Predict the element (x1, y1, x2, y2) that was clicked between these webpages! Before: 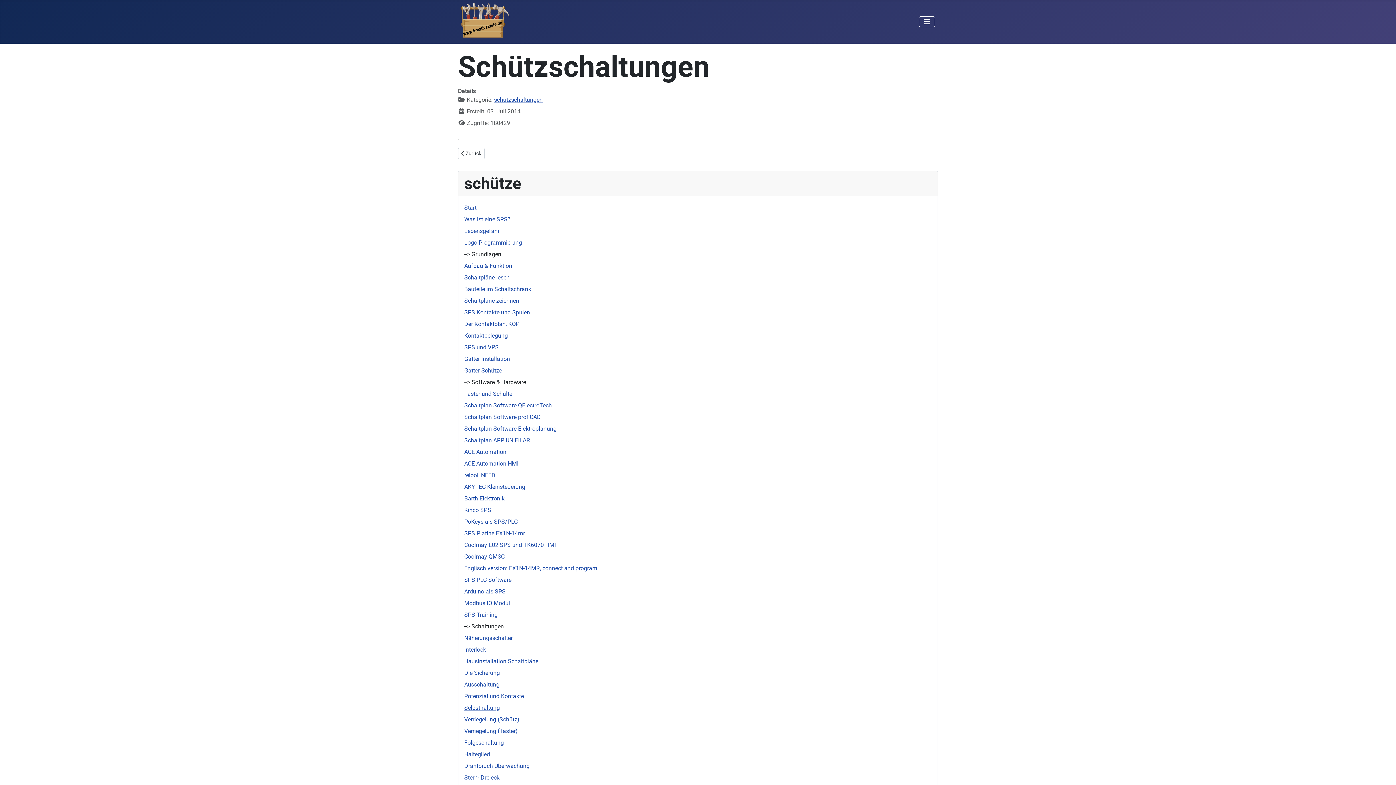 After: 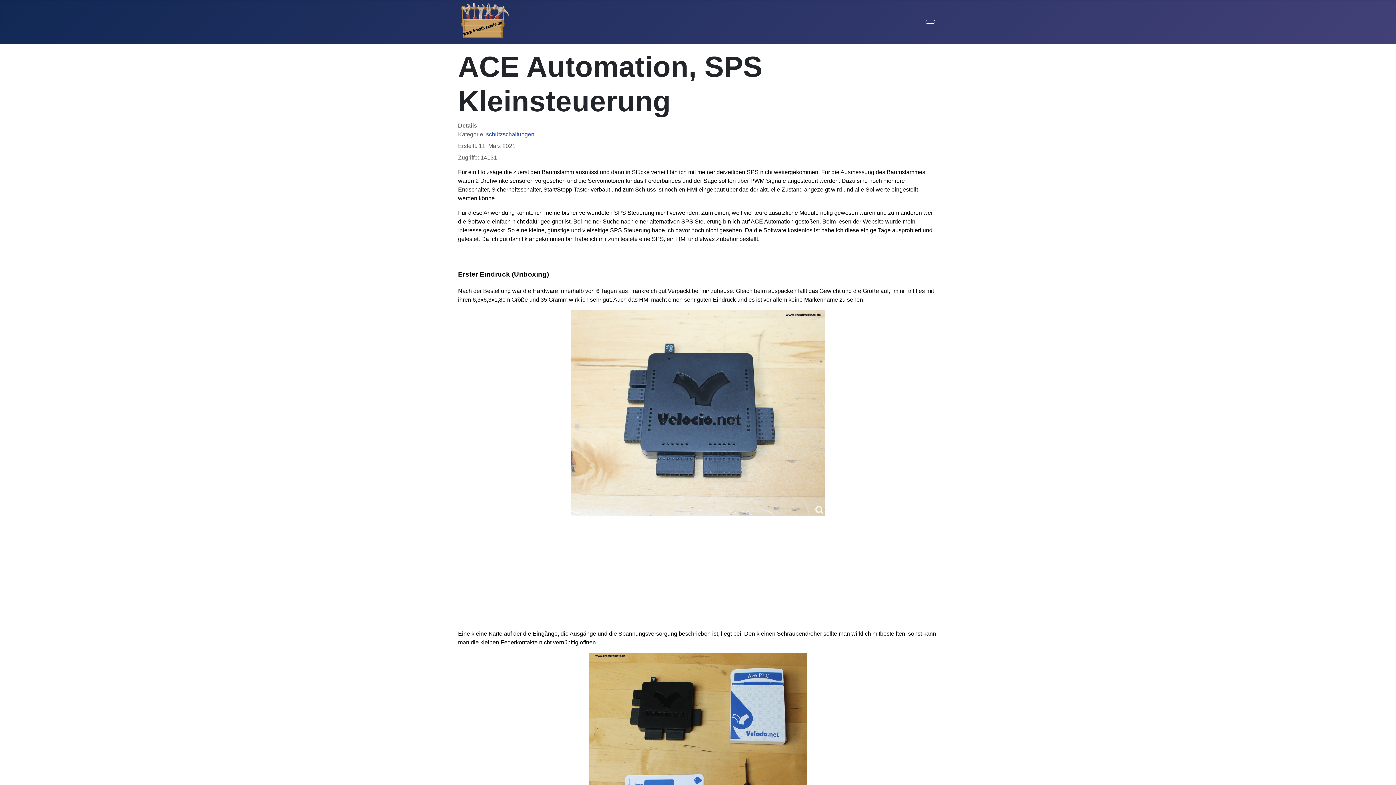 Action: label: ACE Automation bbox: (464, 448, 506, 455)